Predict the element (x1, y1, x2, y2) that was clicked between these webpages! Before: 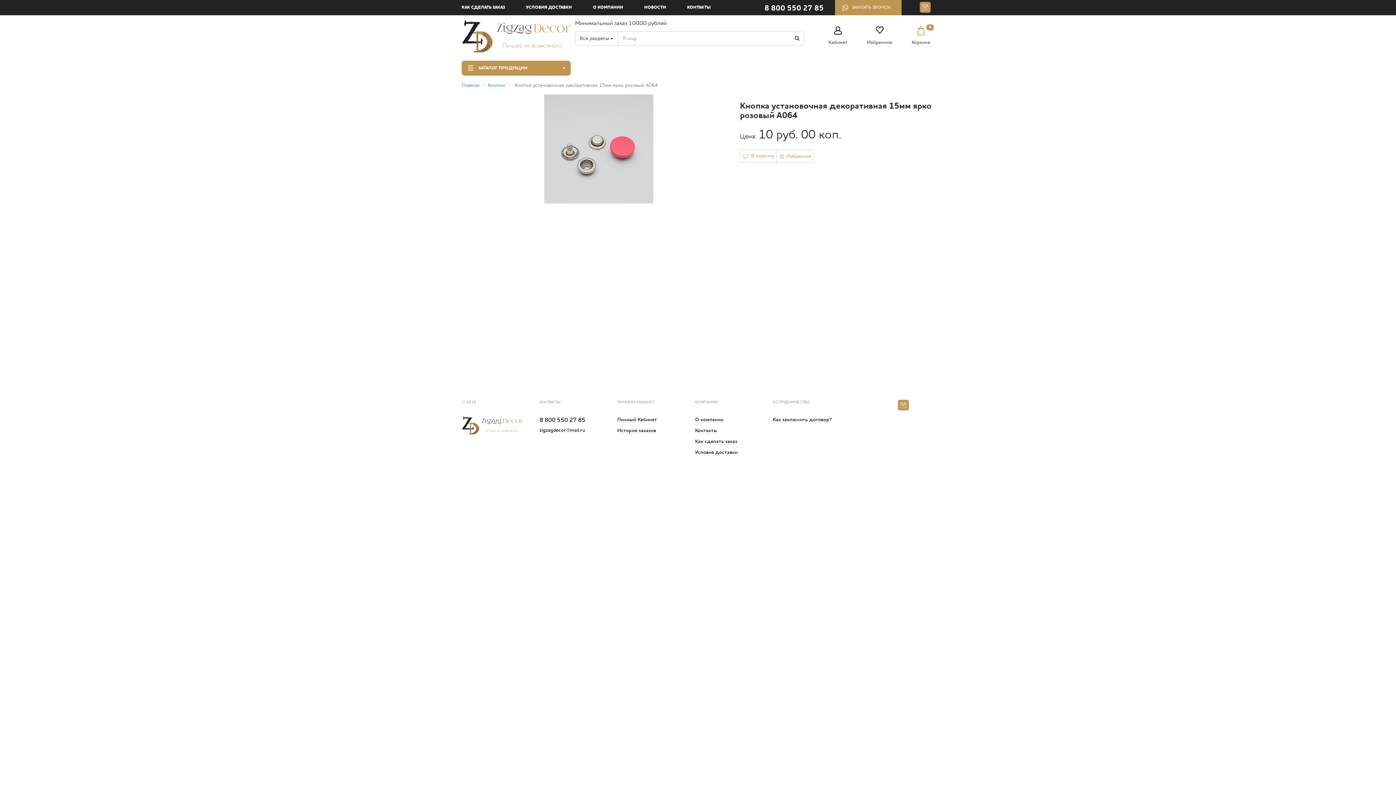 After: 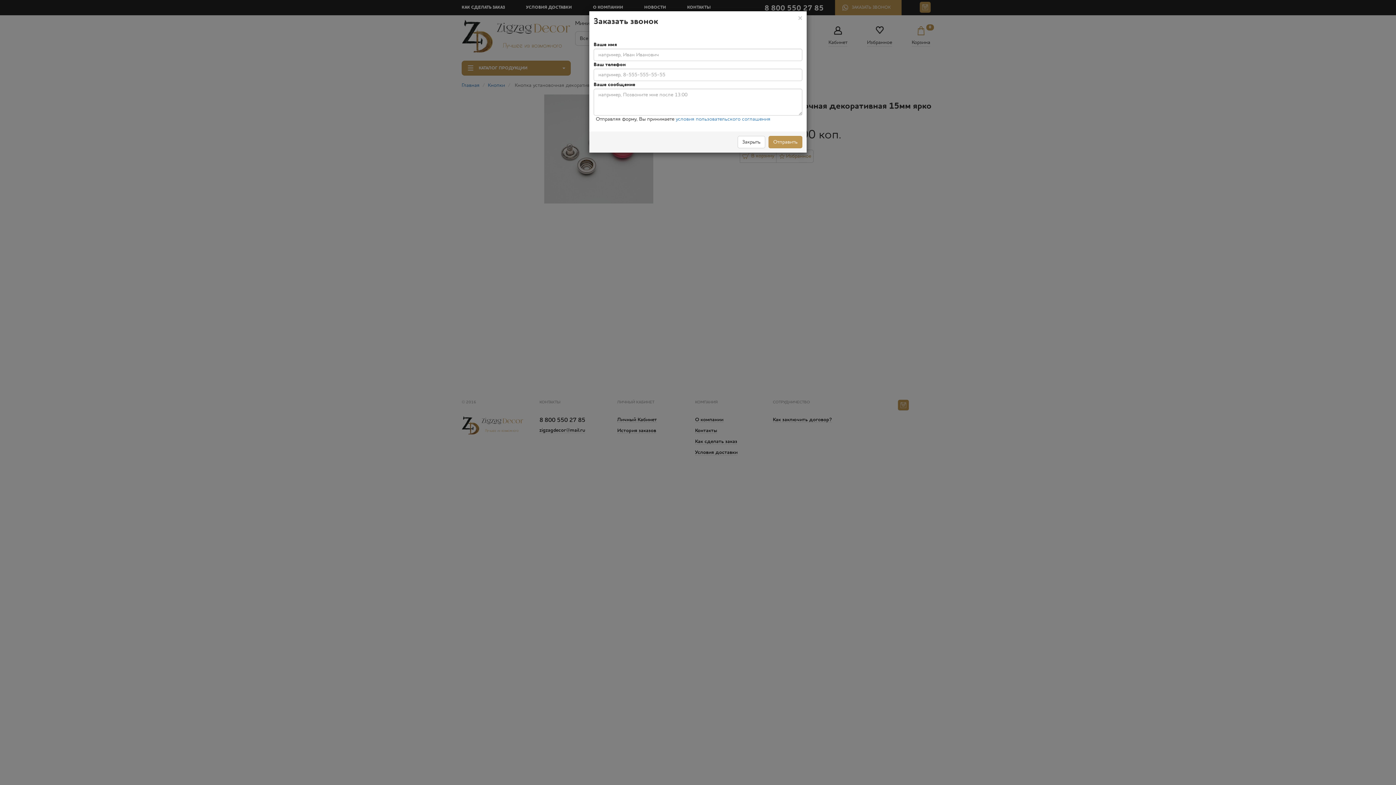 Action: label: ЗАКАЗАТЬ ЗВОНОК bbox: (835, 0, 901, 15)